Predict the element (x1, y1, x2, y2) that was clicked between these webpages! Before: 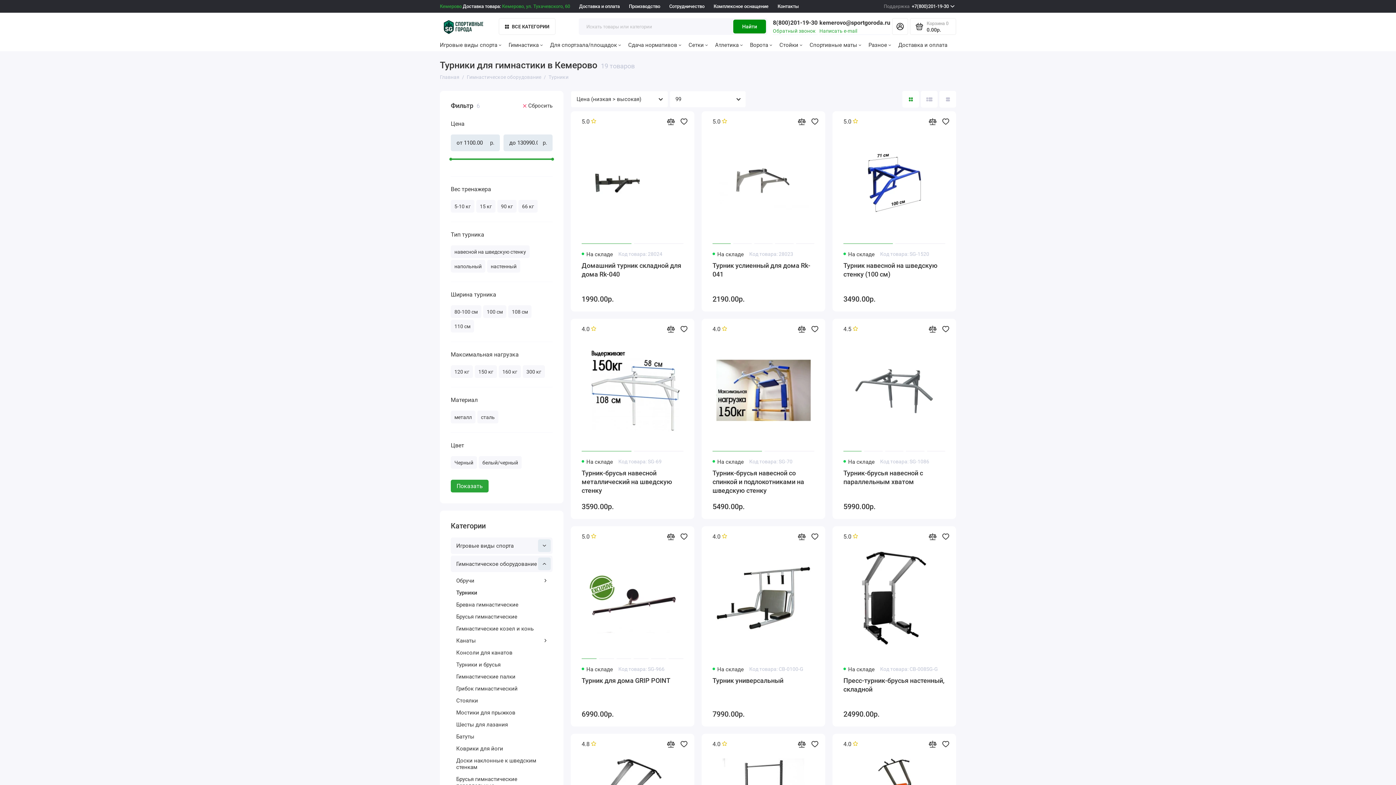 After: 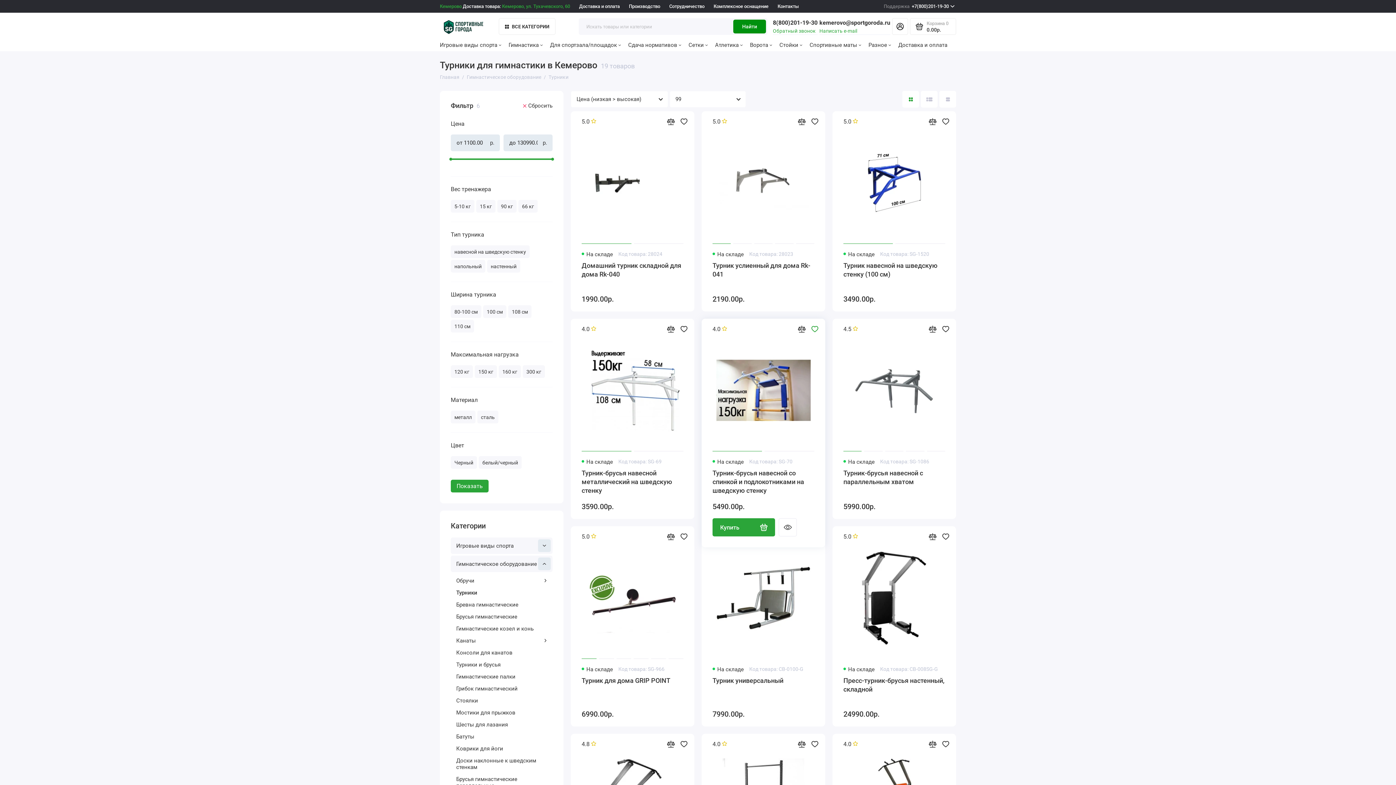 Action: bbox: (810, 324, 819, 333)